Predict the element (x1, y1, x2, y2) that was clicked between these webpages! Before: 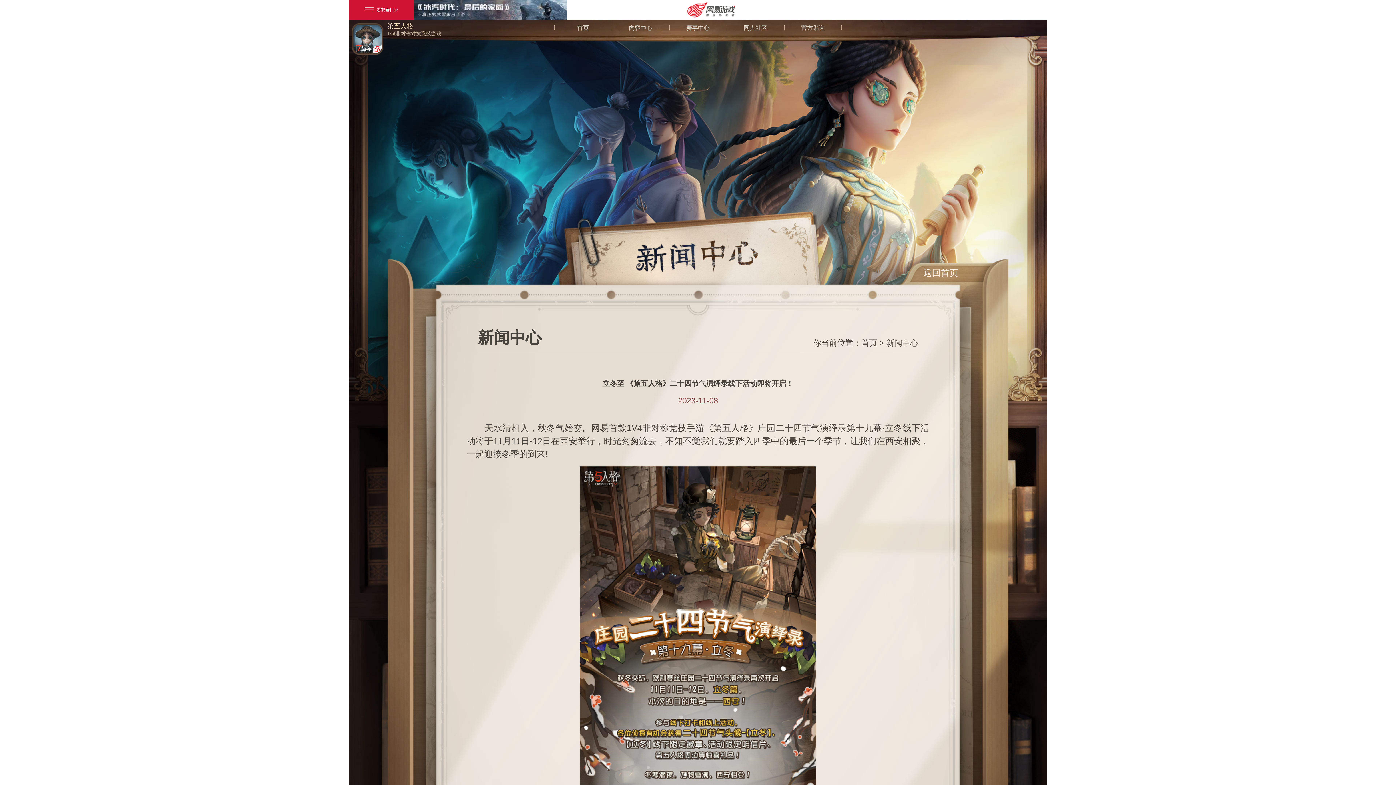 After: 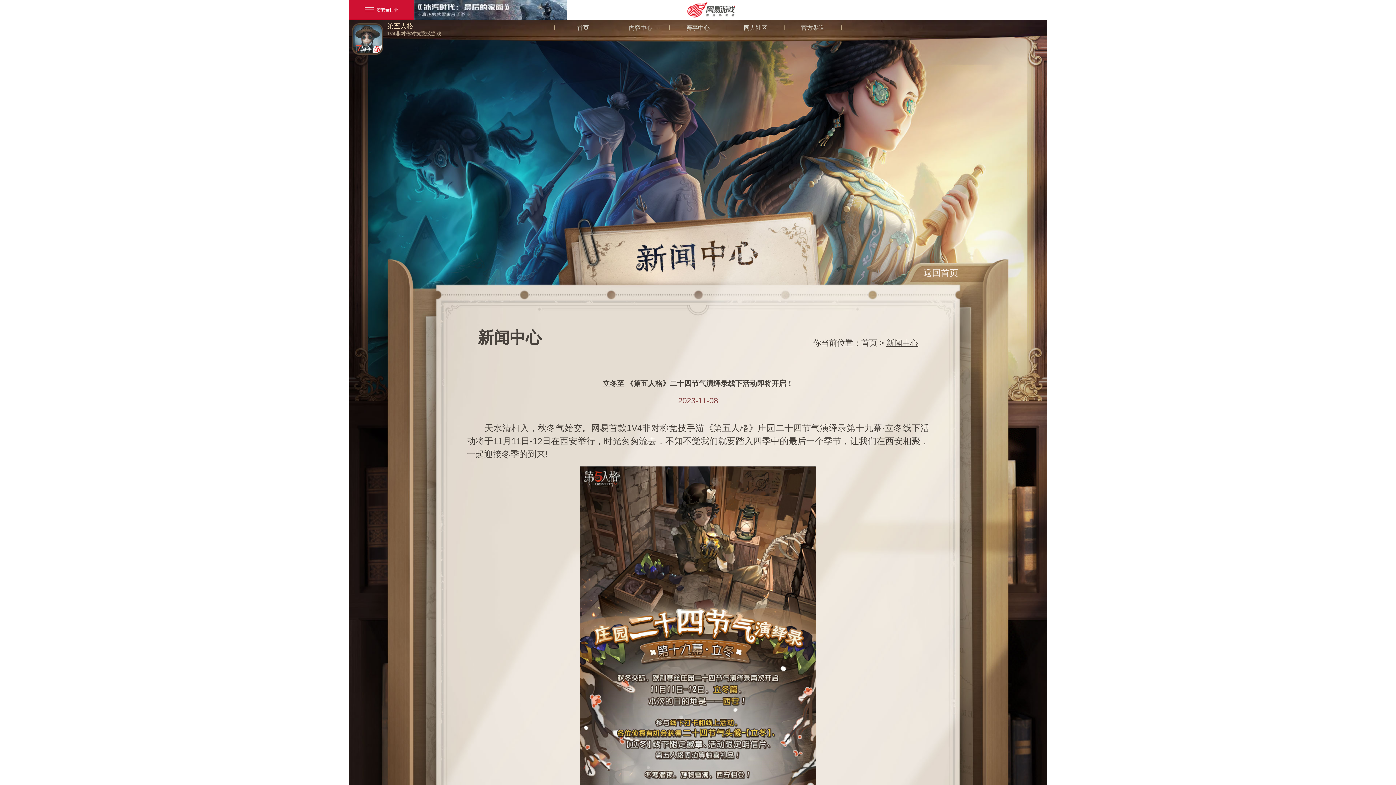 Action: label: 新闻中心 bbox: (886, 338, 918, 347)